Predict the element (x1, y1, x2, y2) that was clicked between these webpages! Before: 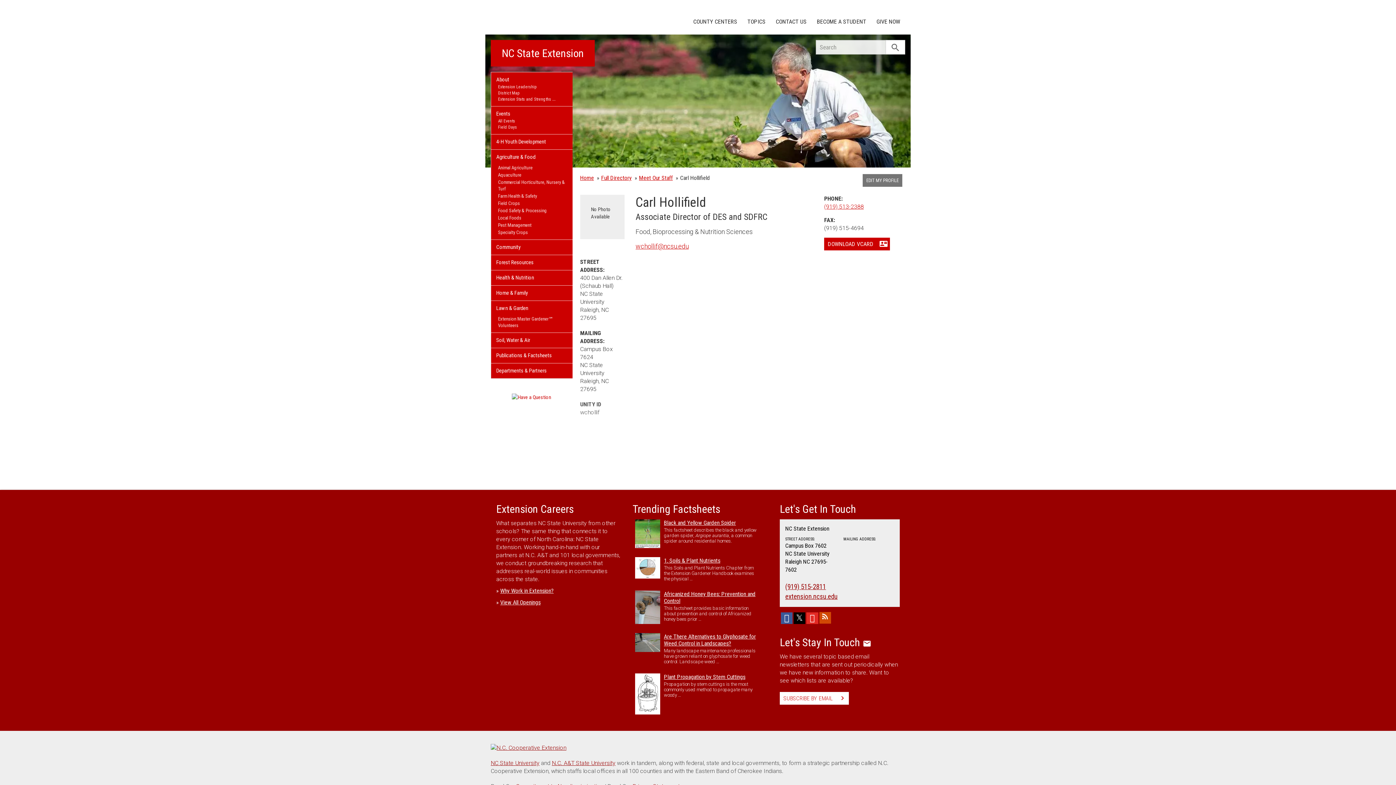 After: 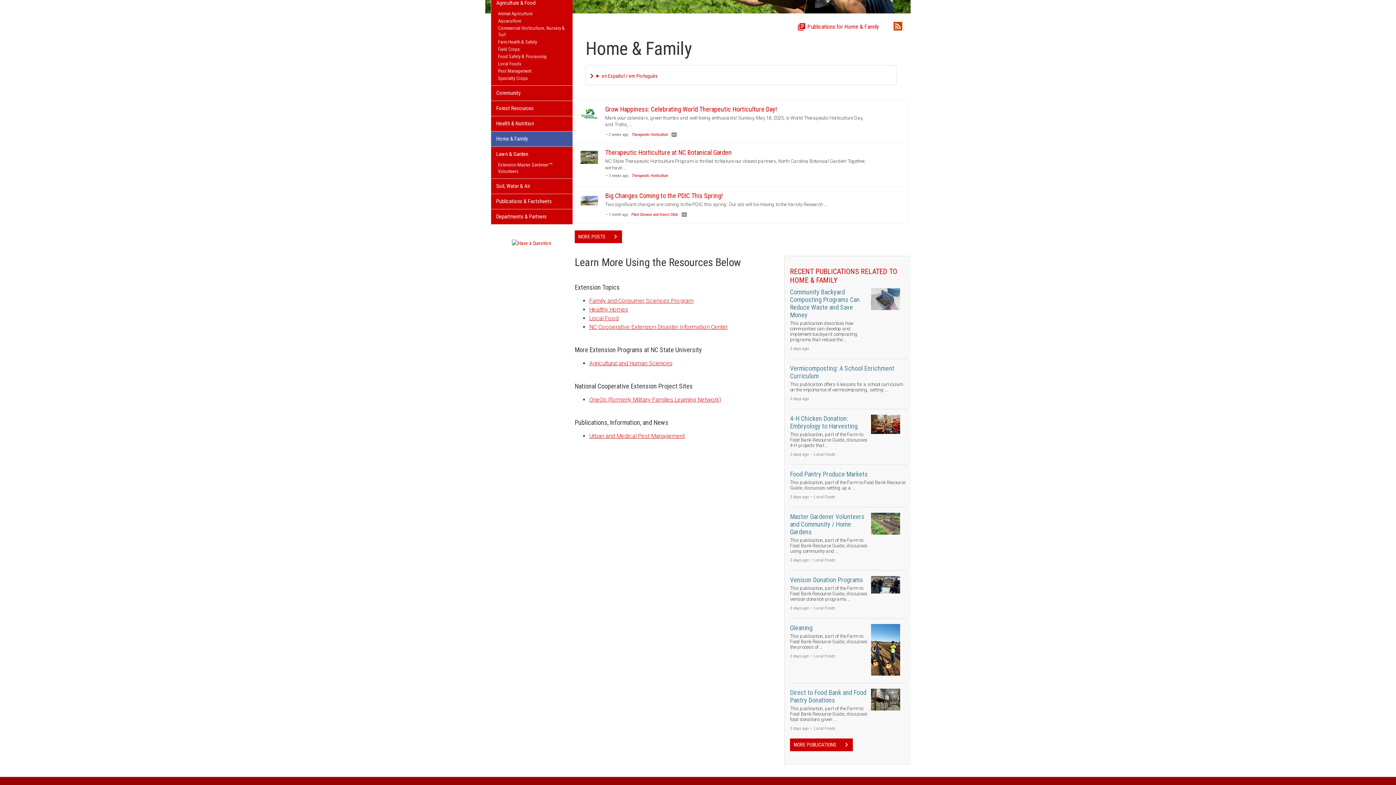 Action: bbox: (491, 285, 572, 300) label: Home & Family